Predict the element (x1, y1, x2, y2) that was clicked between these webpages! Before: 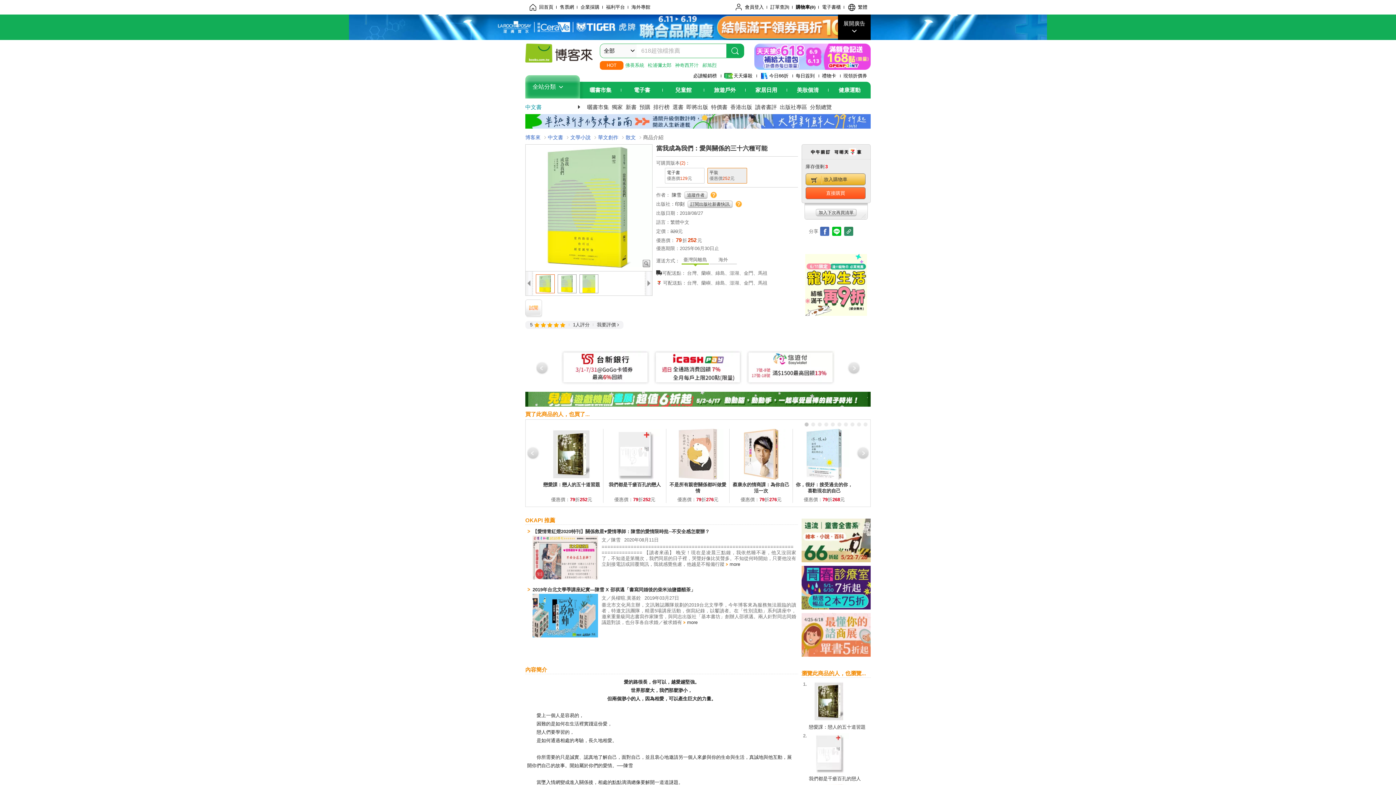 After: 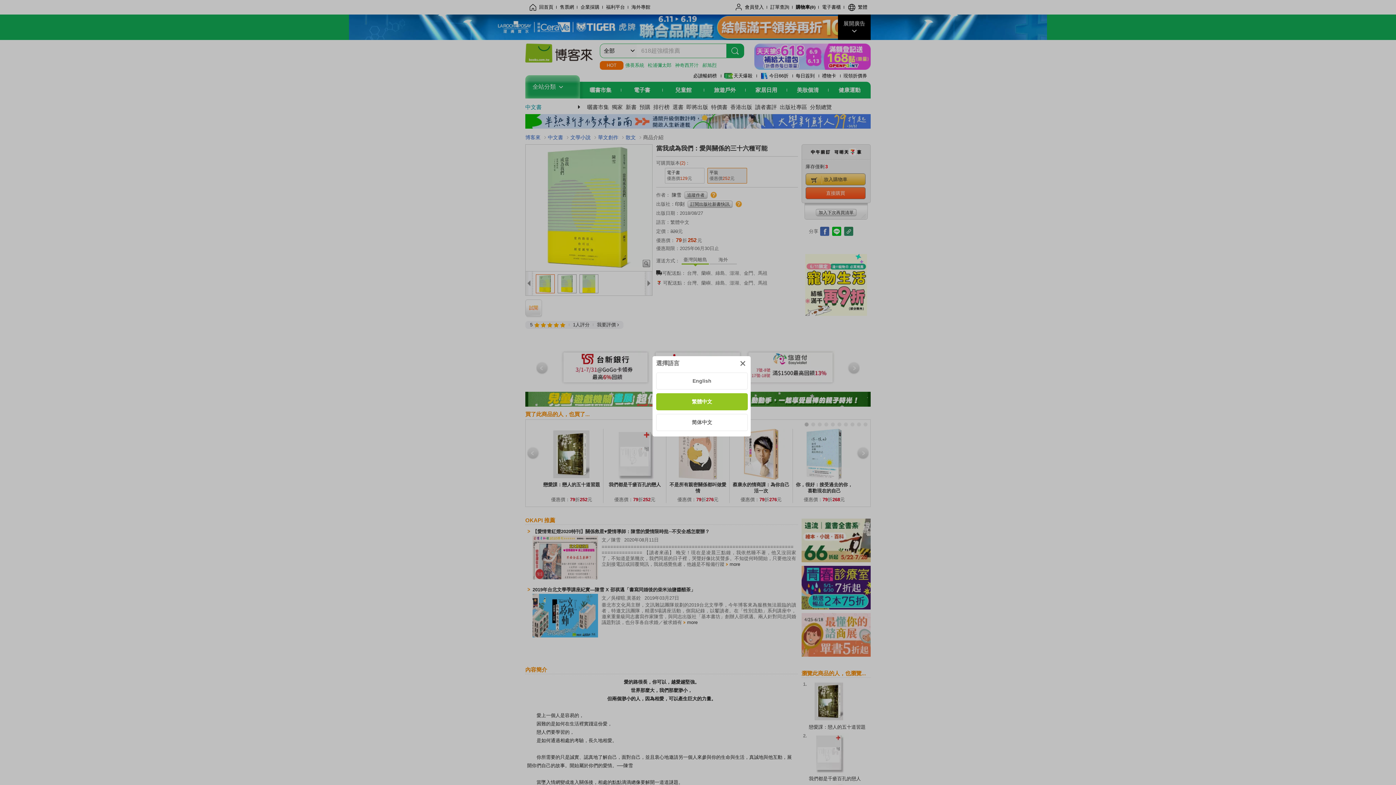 Action: label: 繁體 bbox: (844, 0, 870, 14)